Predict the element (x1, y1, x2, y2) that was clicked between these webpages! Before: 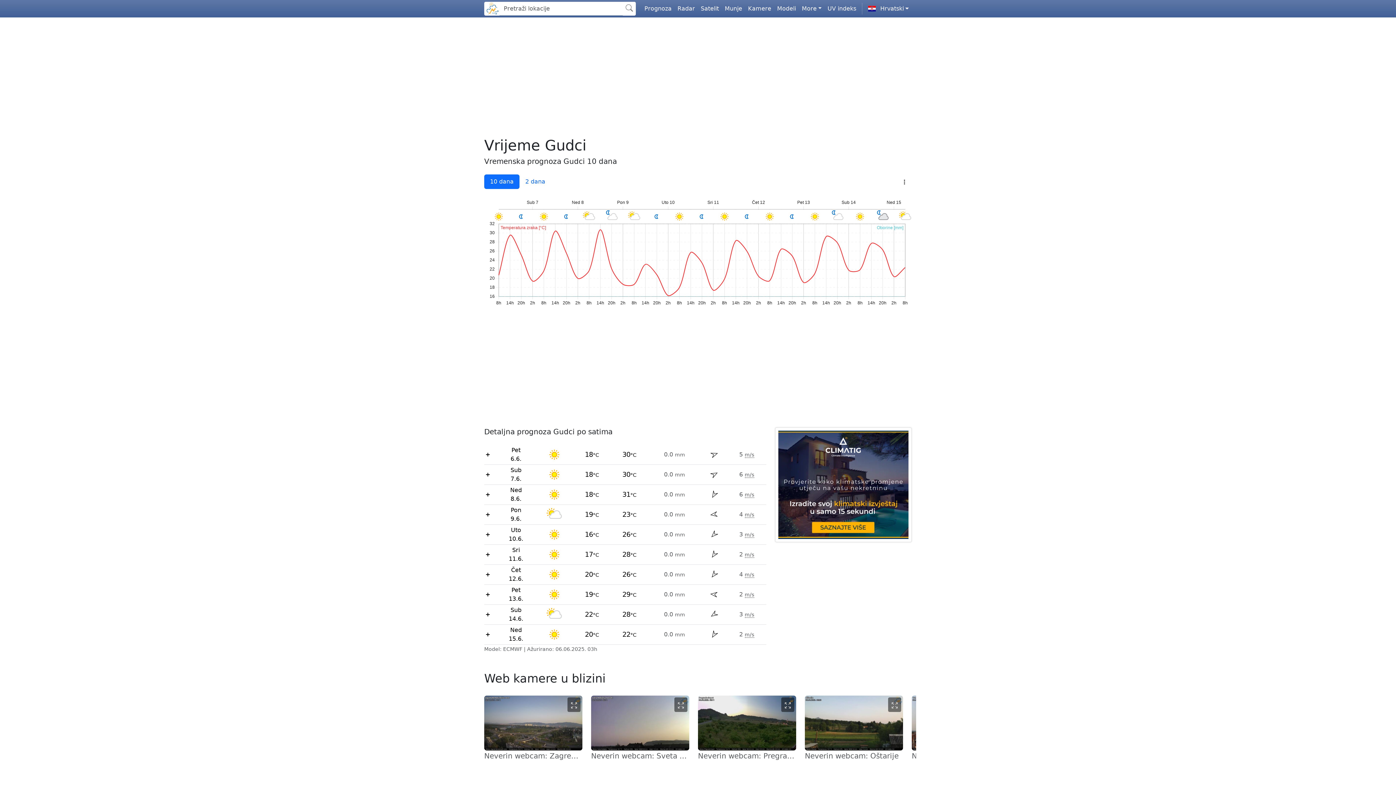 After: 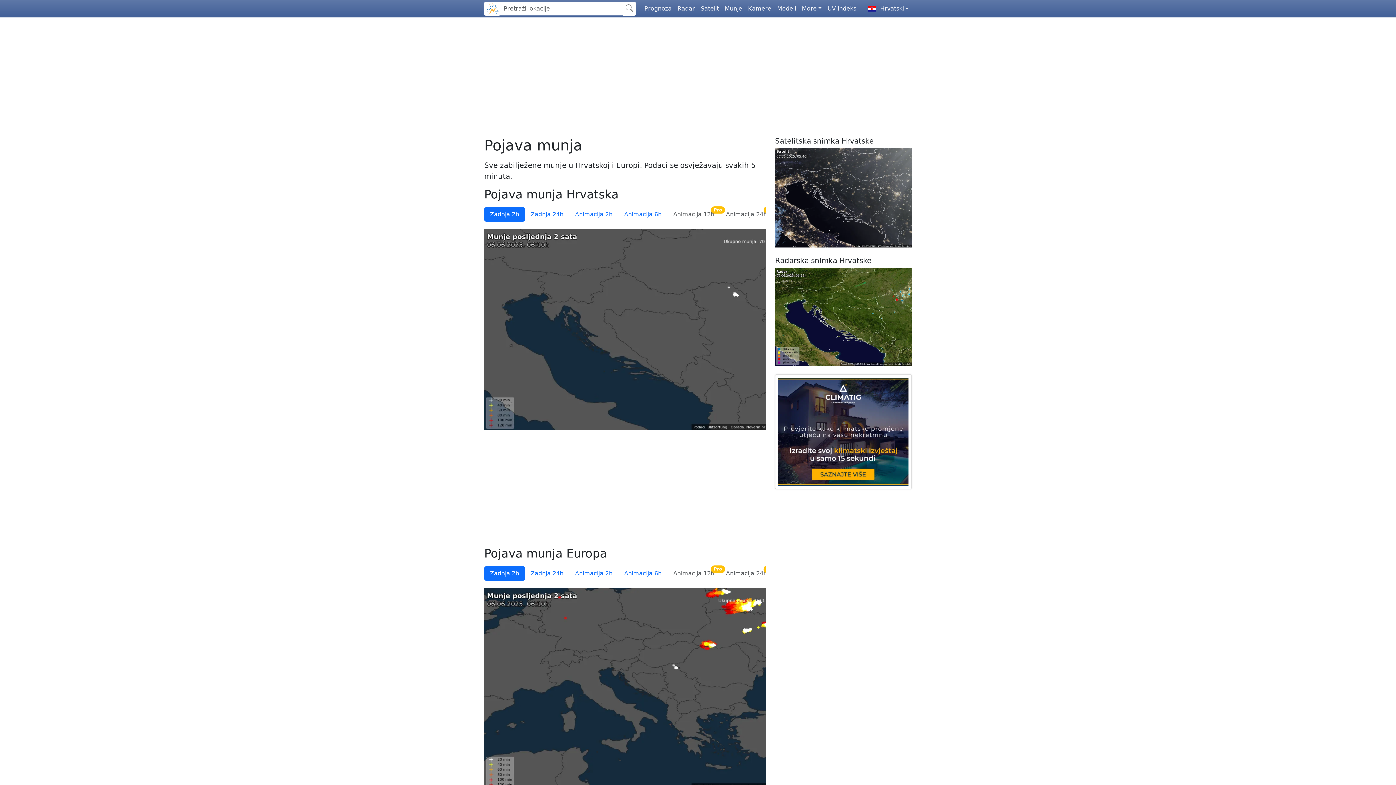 Action: label: Munje bbox: (722, 1, 745, 15)